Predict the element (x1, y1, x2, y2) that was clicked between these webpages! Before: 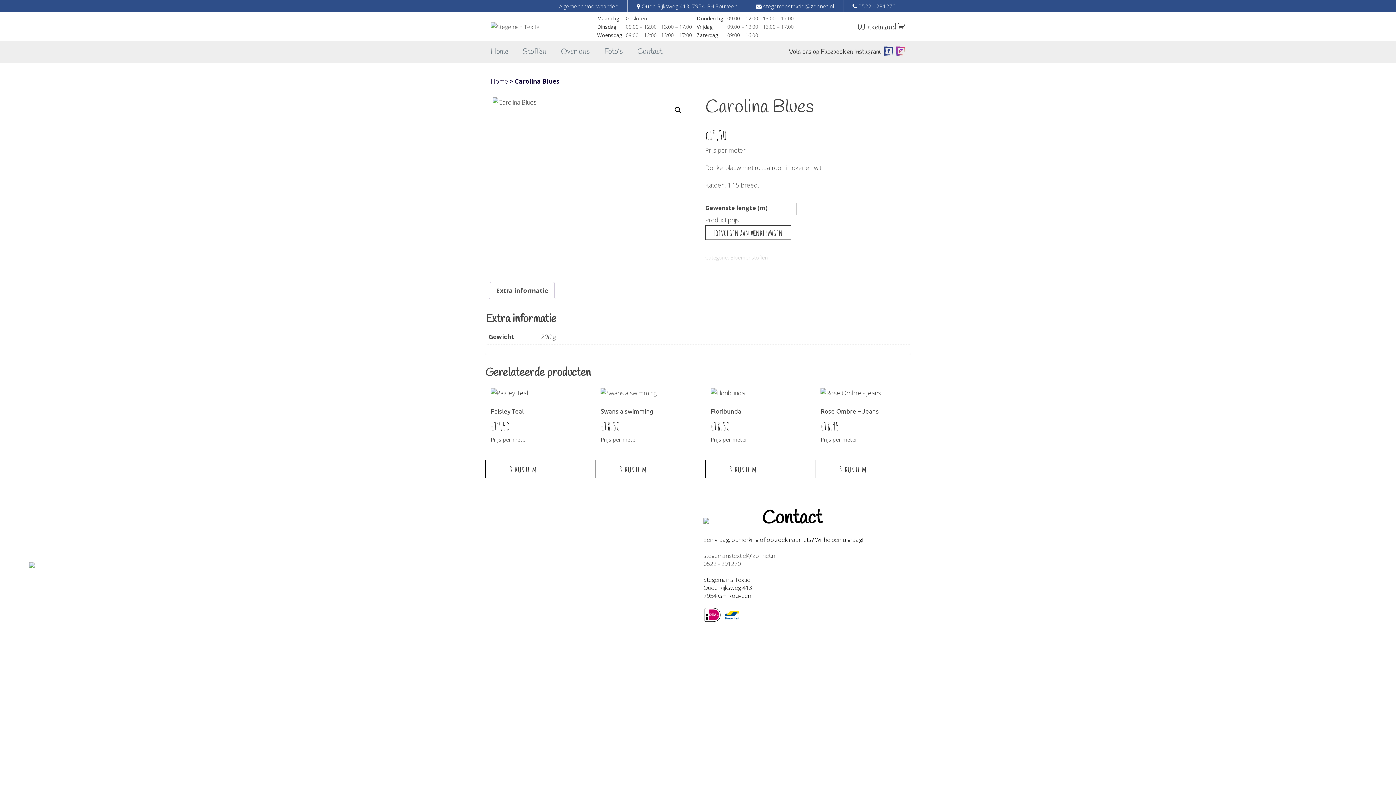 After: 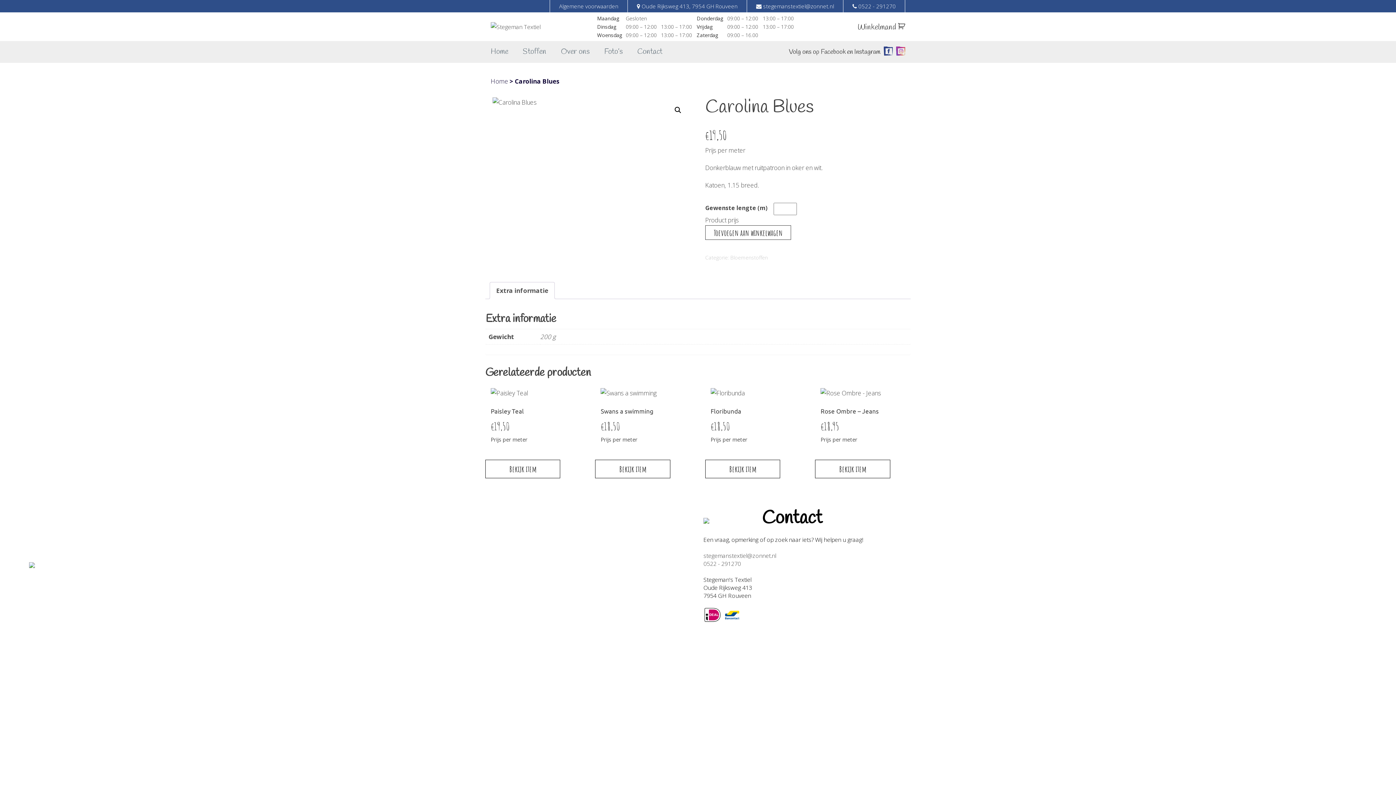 Action: label:  stegemanstextiel@zonnet.nl bbox: (756, 2, 834, 9)